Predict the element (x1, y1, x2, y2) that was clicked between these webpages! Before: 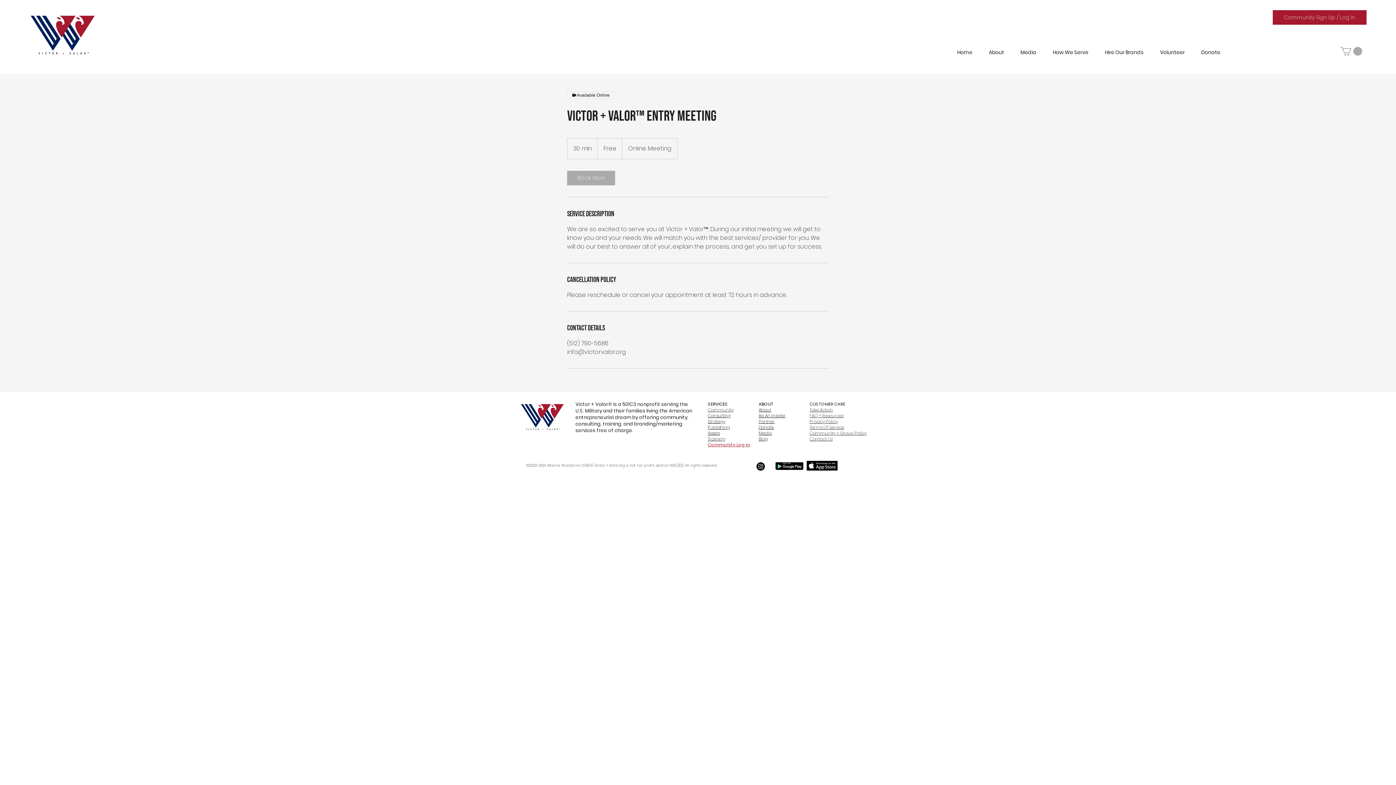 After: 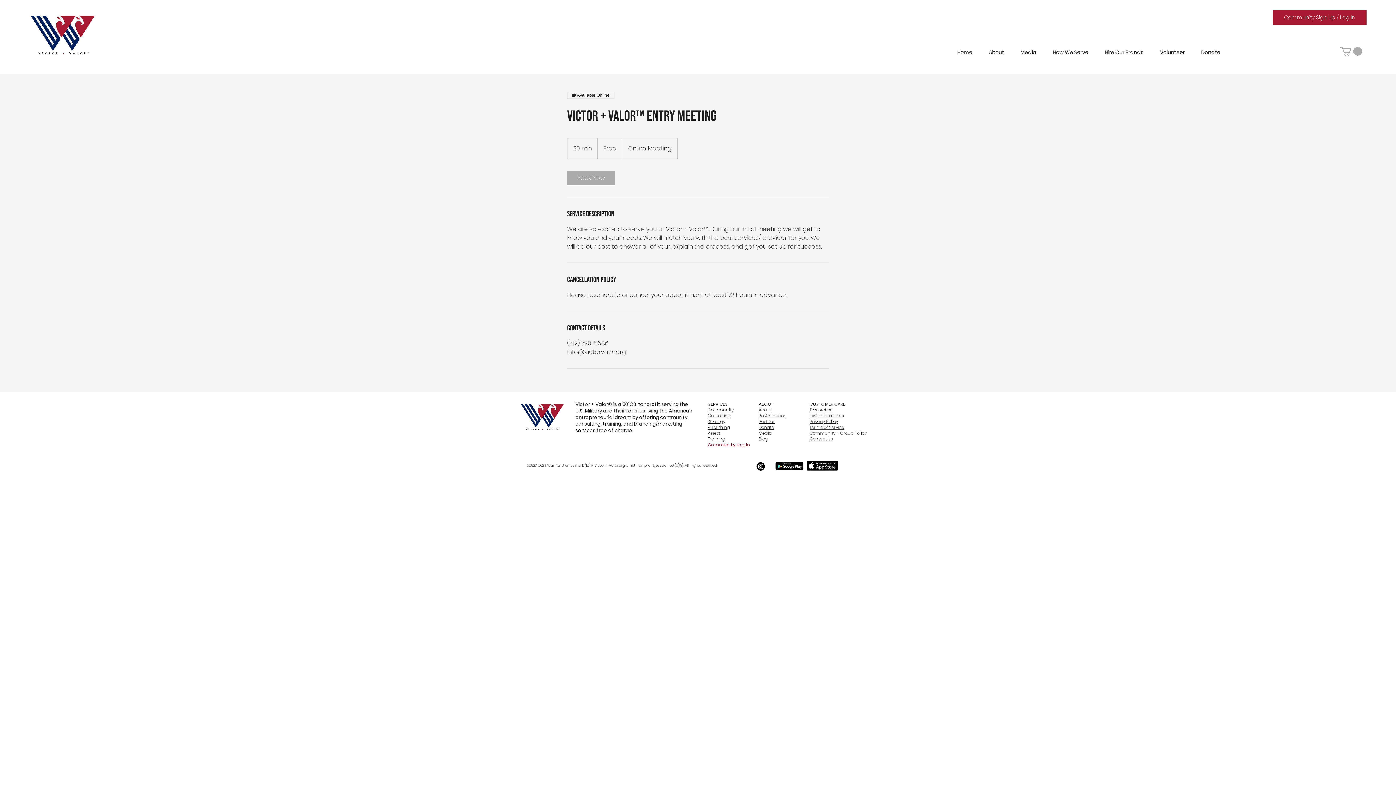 Action: label: Instagram      bbox: (756, 462, 765, 471)